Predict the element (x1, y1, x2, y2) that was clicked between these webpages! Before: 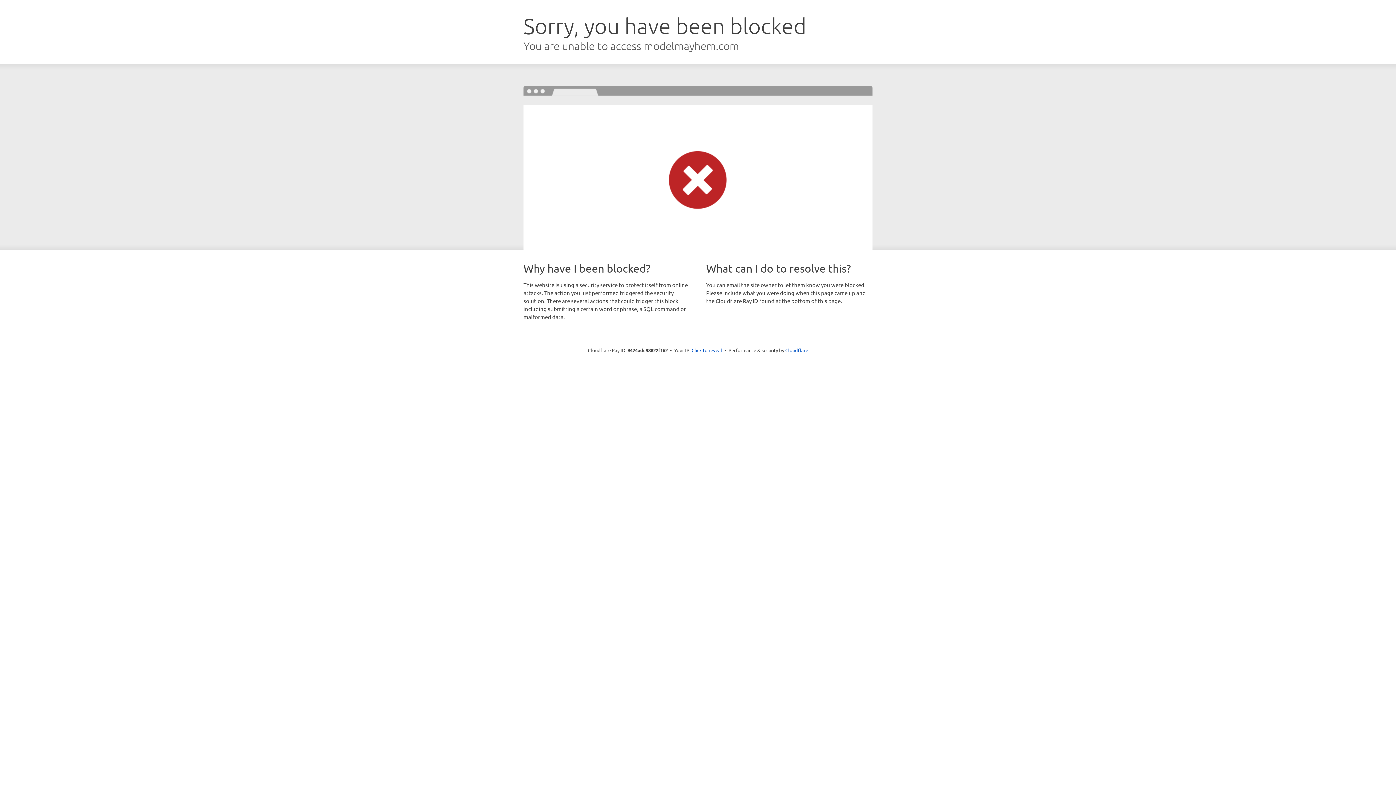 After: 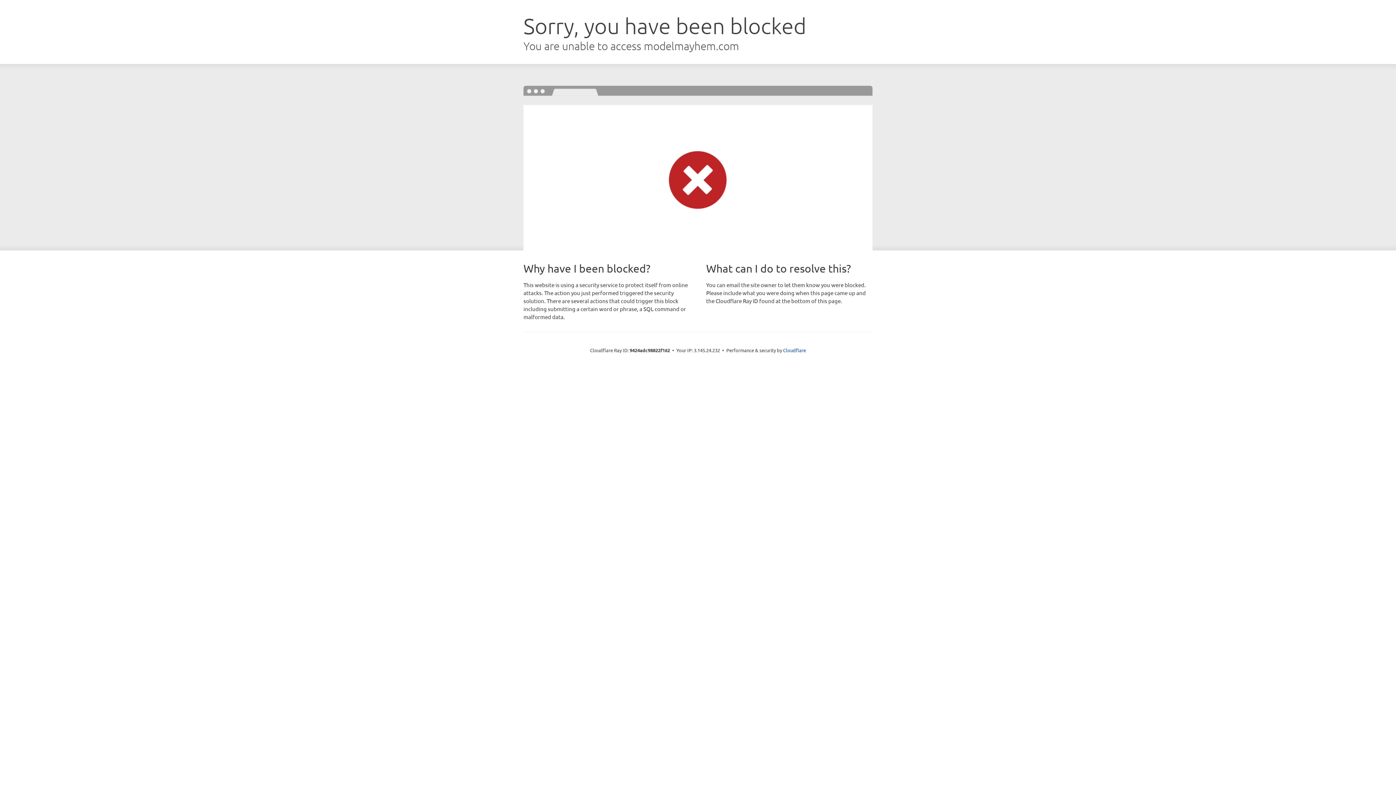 Action: label: Click to reveal bbox: (691, 346, 722, 353)